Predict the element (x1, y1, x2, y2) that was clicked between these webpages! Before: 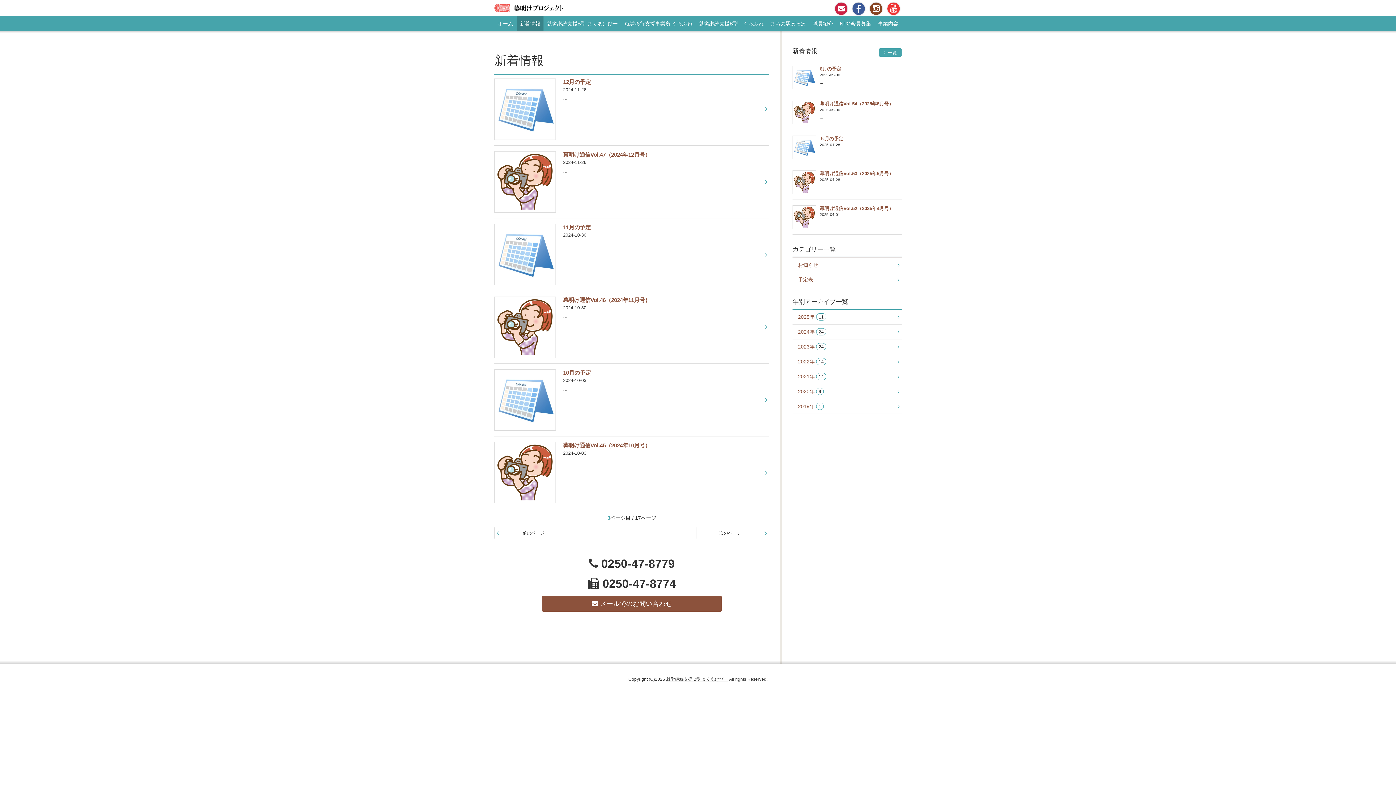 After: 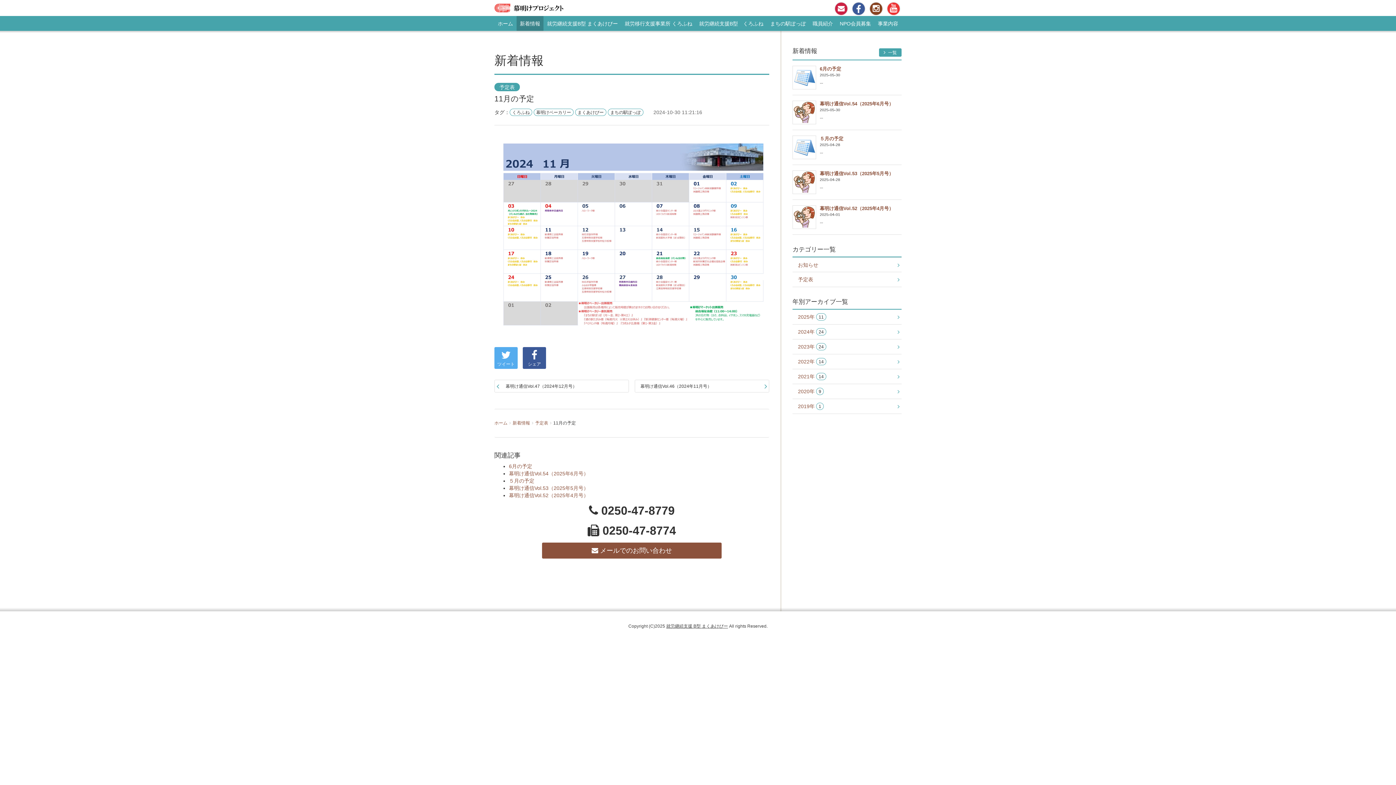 Action: bbox: (494, 223, 769, 285) label: 	
11月の予定

2024-10-30

...